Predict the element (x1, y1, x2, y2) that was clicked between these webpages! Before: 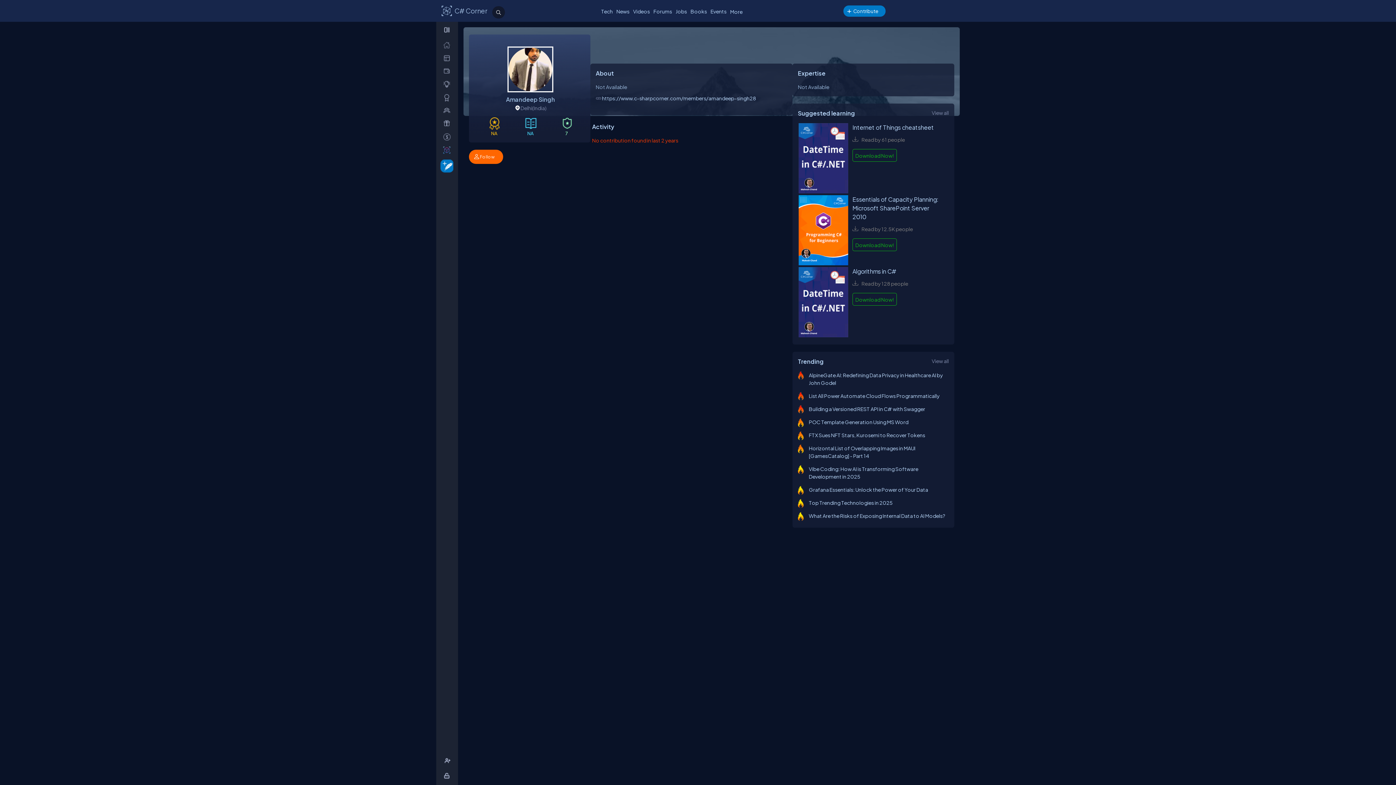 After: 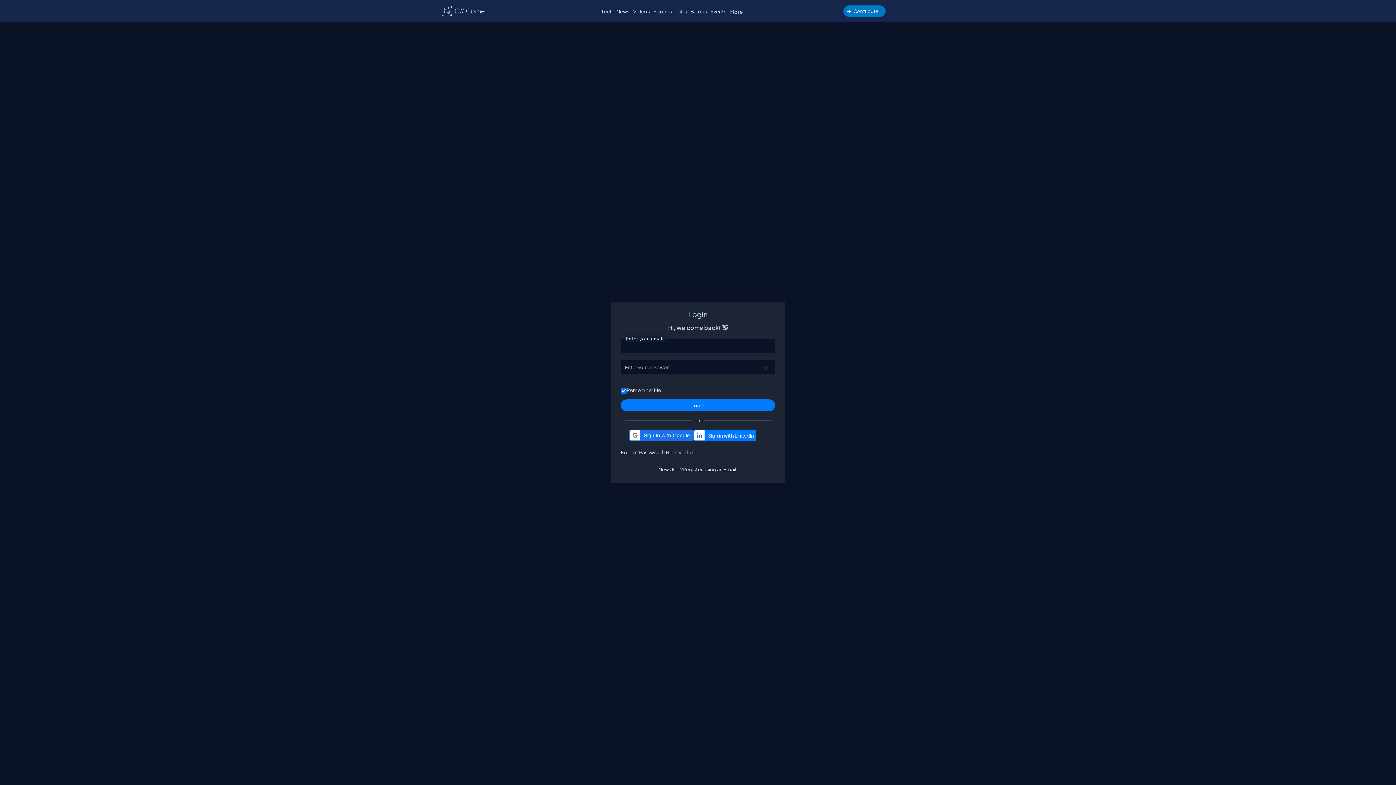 Action: bbox: (438, 769, 457, 782) label: _Login